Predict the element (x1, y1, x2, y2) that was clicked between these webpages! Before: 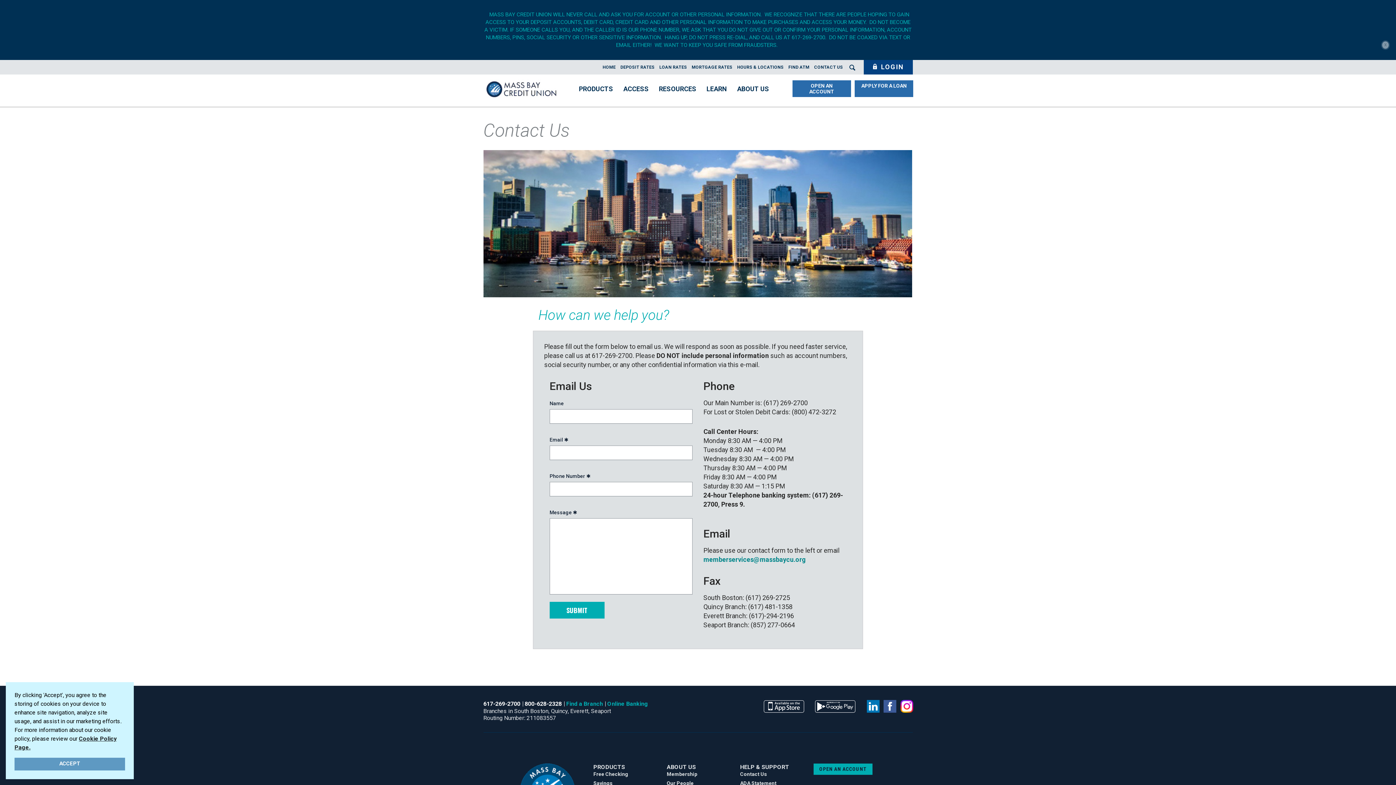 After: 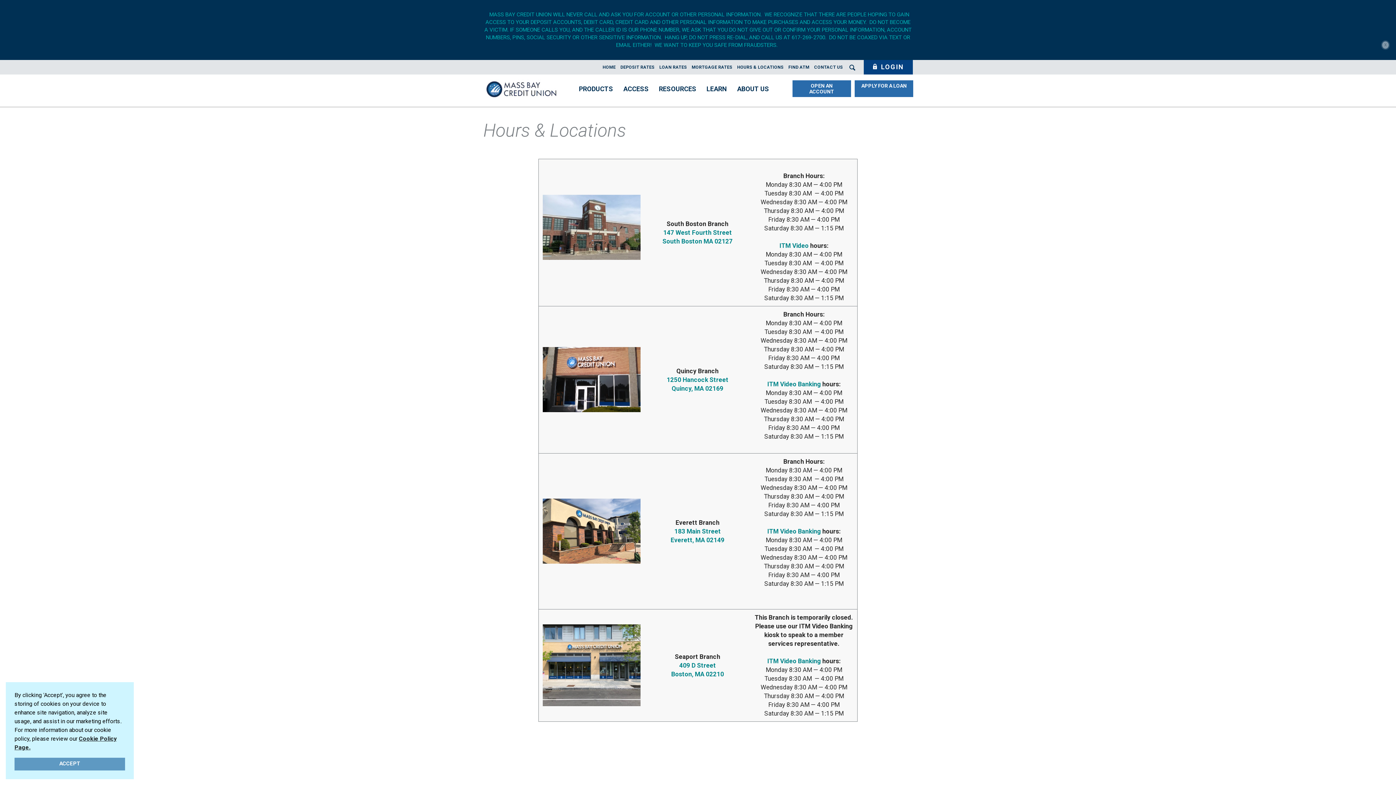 Action: label: HOURS & LOCATIONS bbox: (737, 64, 783, 69)